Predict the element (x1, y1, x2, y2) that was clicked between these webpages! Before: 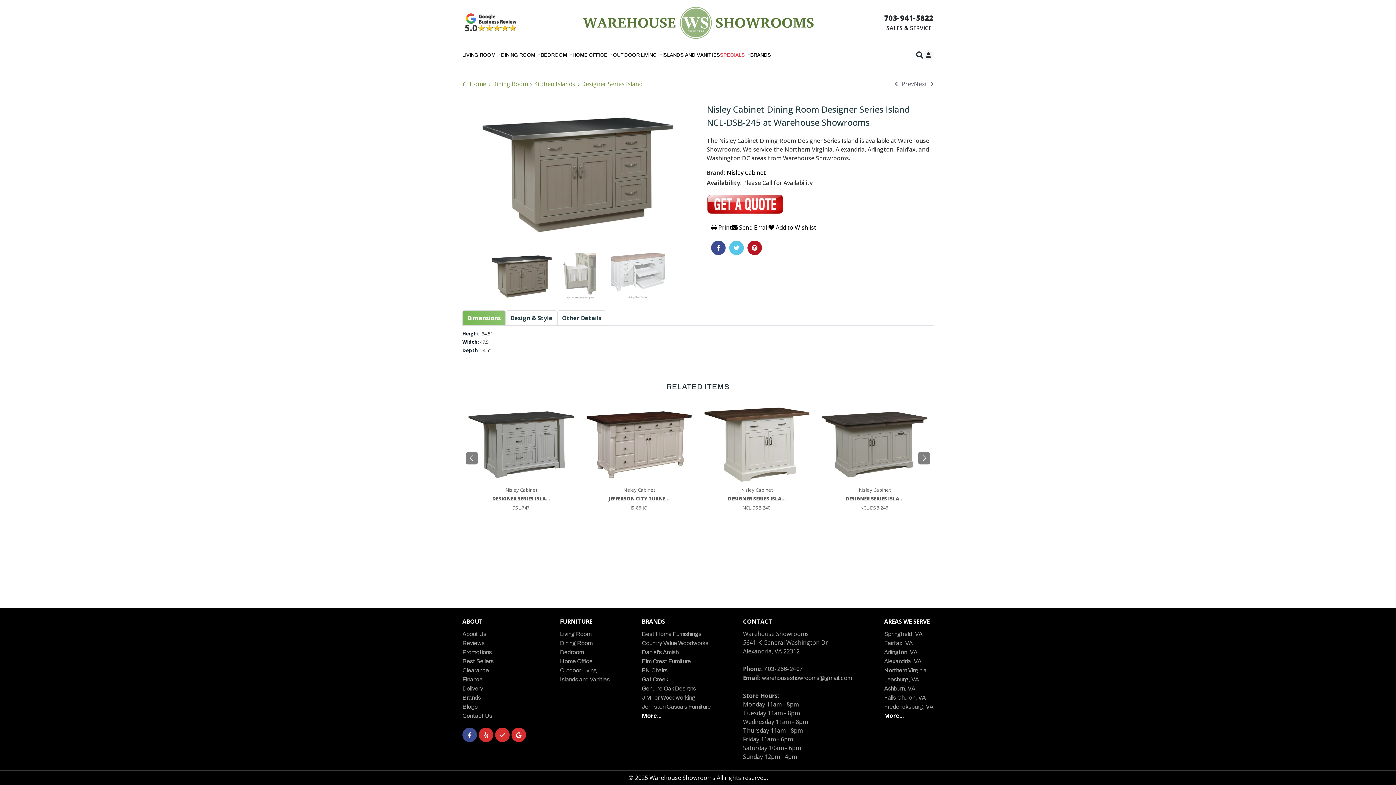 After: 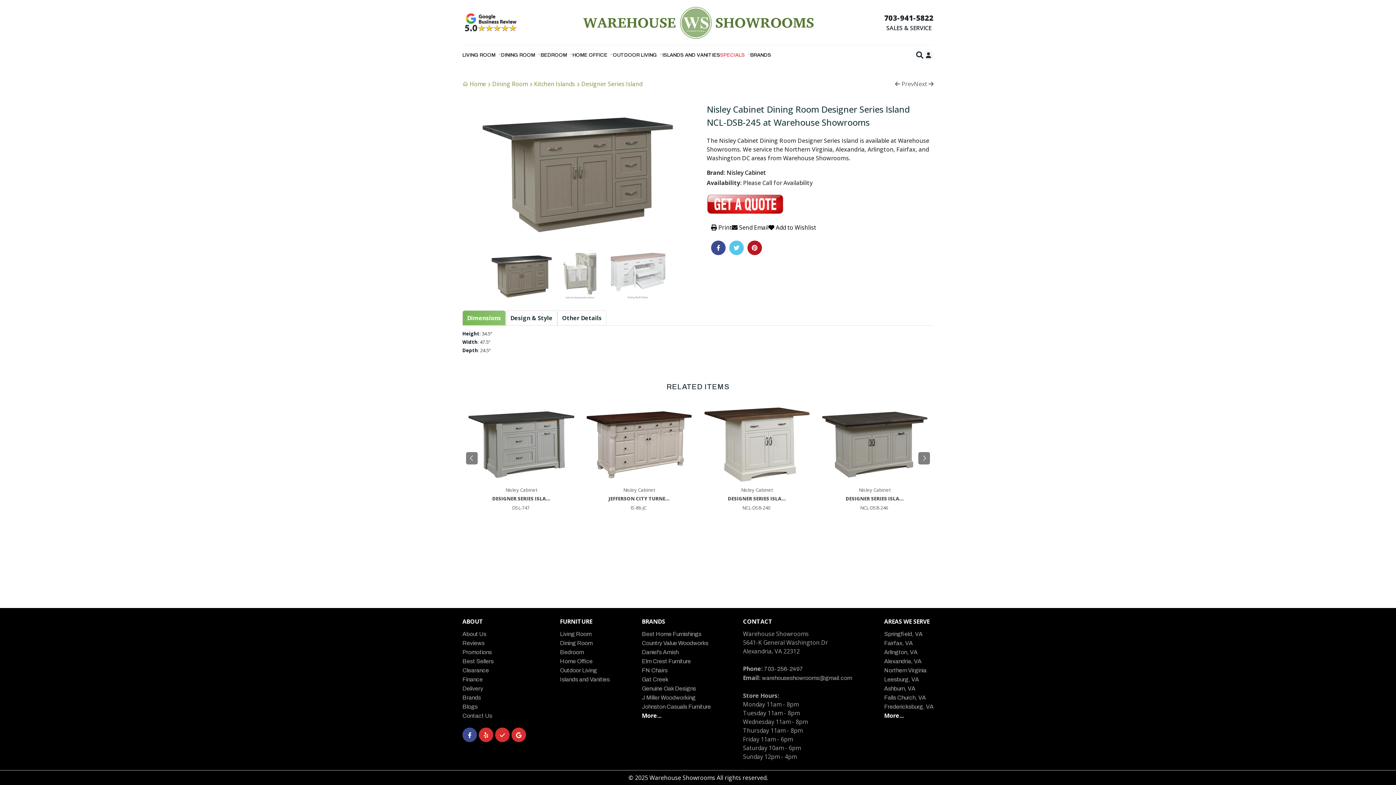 Action: bbox: (729, 240, 744, 255)